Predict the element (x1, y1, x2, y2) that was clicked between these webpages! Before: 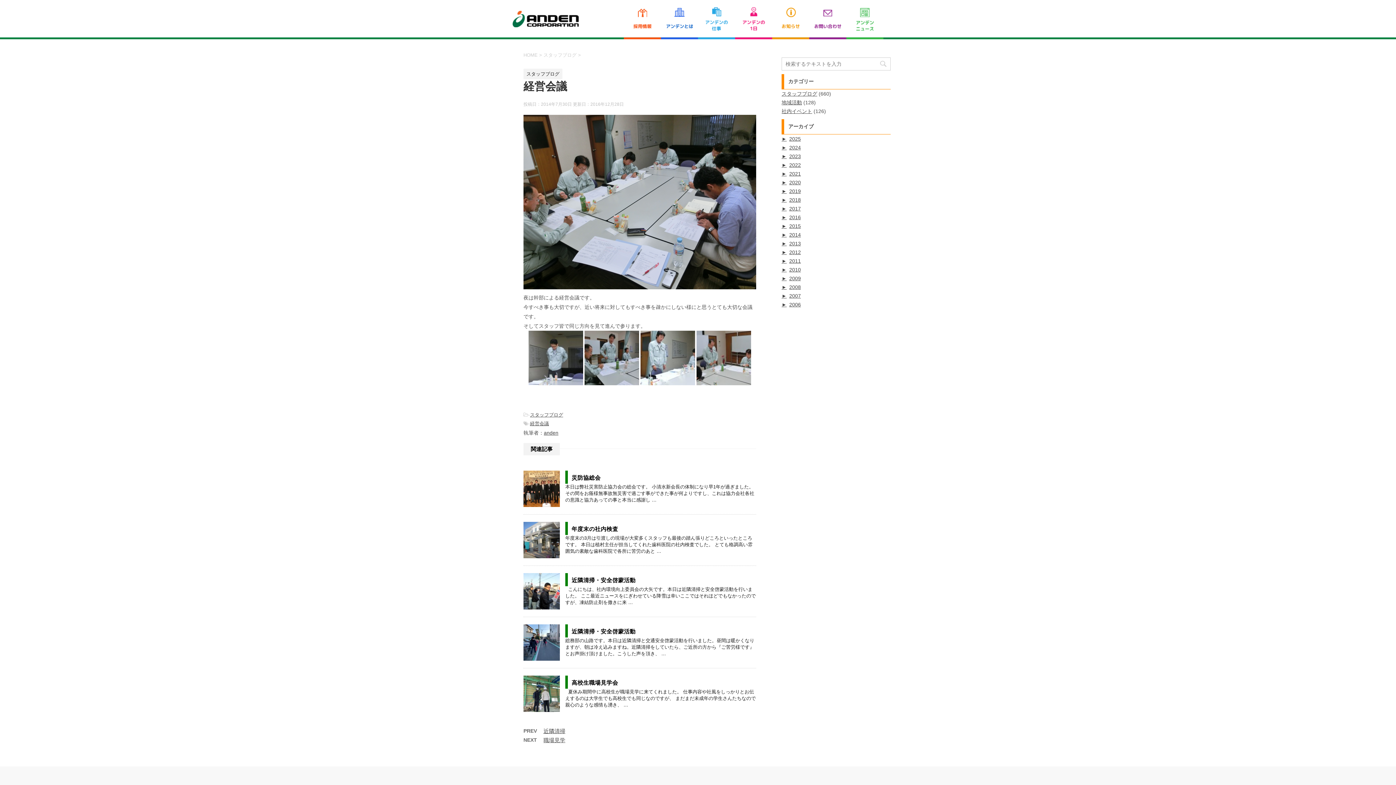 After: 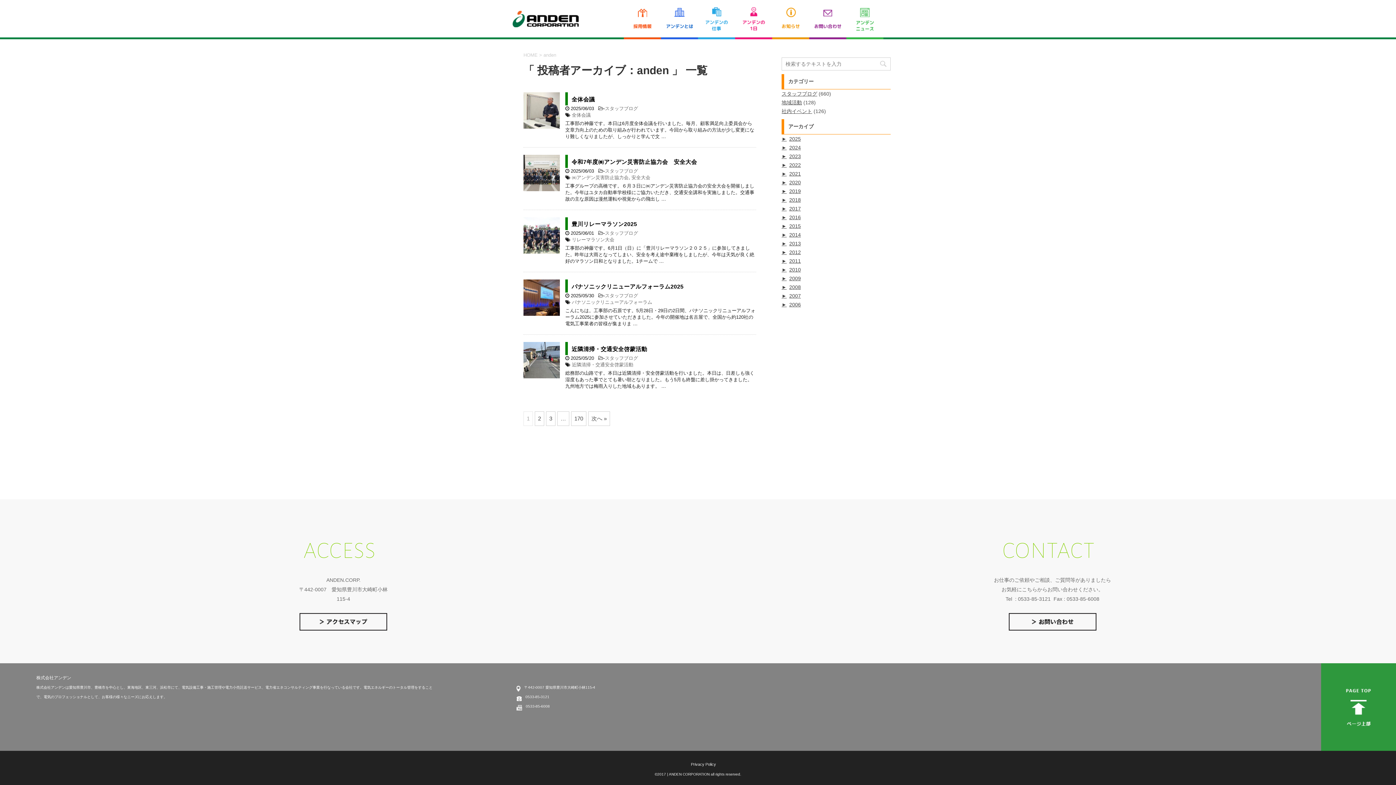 Action: bbox: (544, 430, 558, 436) label: anden